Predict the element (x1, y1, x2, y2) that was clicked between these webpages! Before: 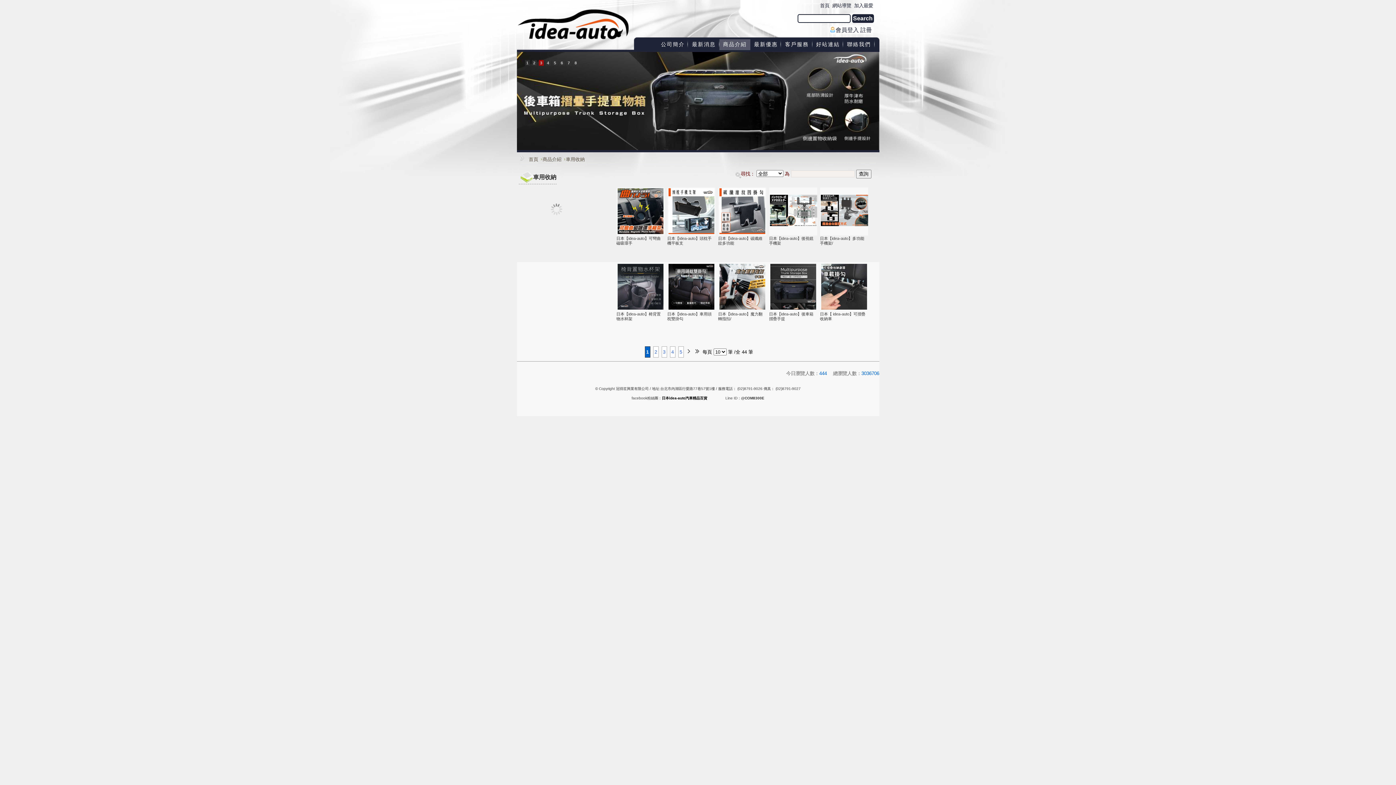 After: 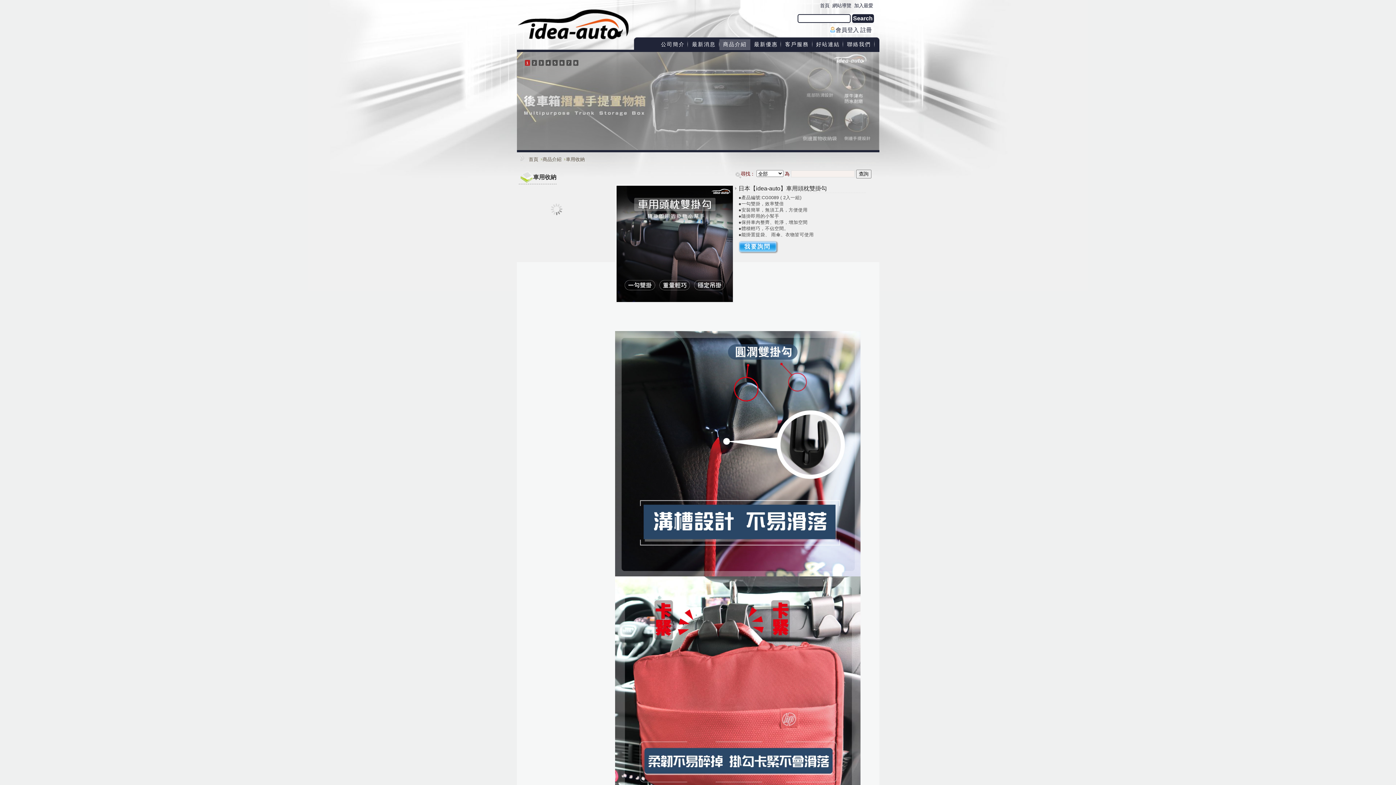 Action: bbox: (668, 284, 715, 288)